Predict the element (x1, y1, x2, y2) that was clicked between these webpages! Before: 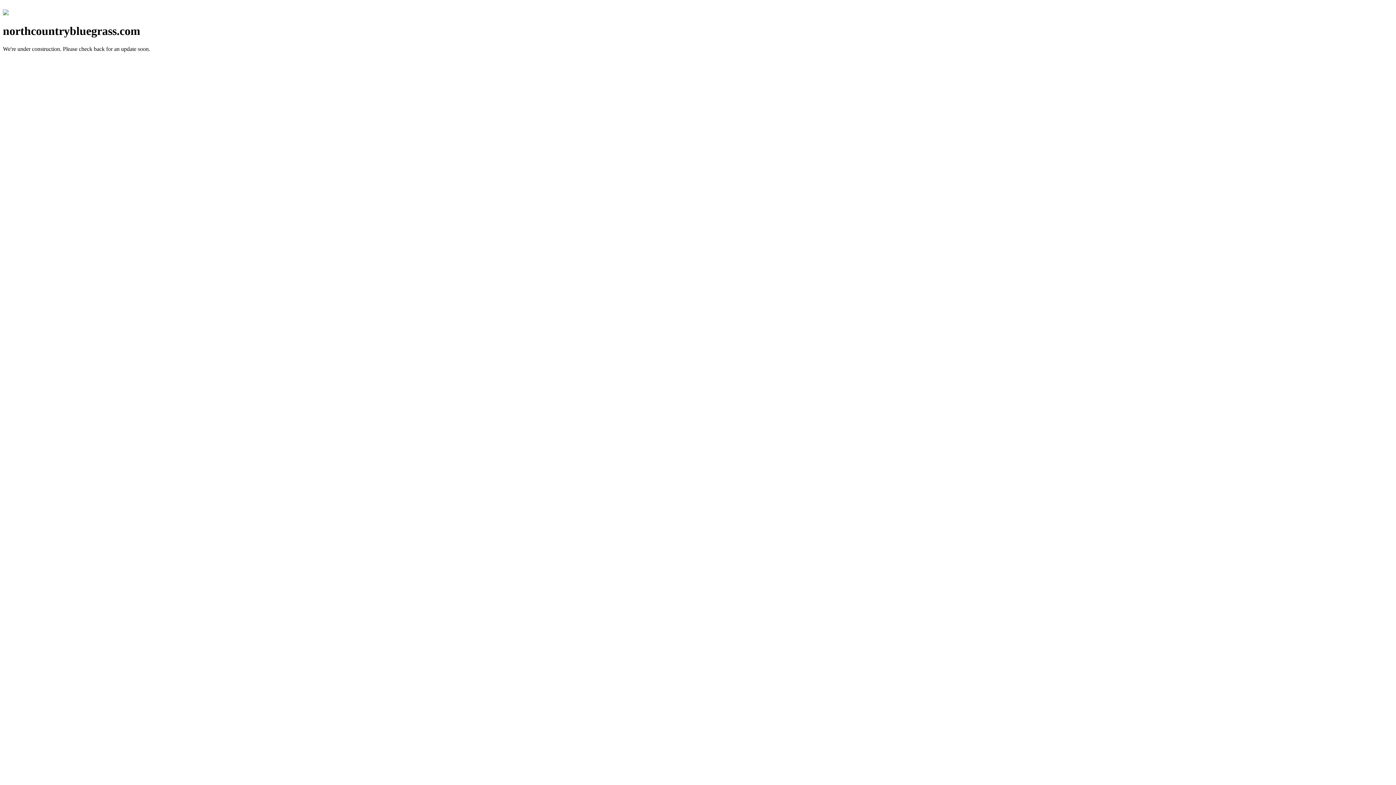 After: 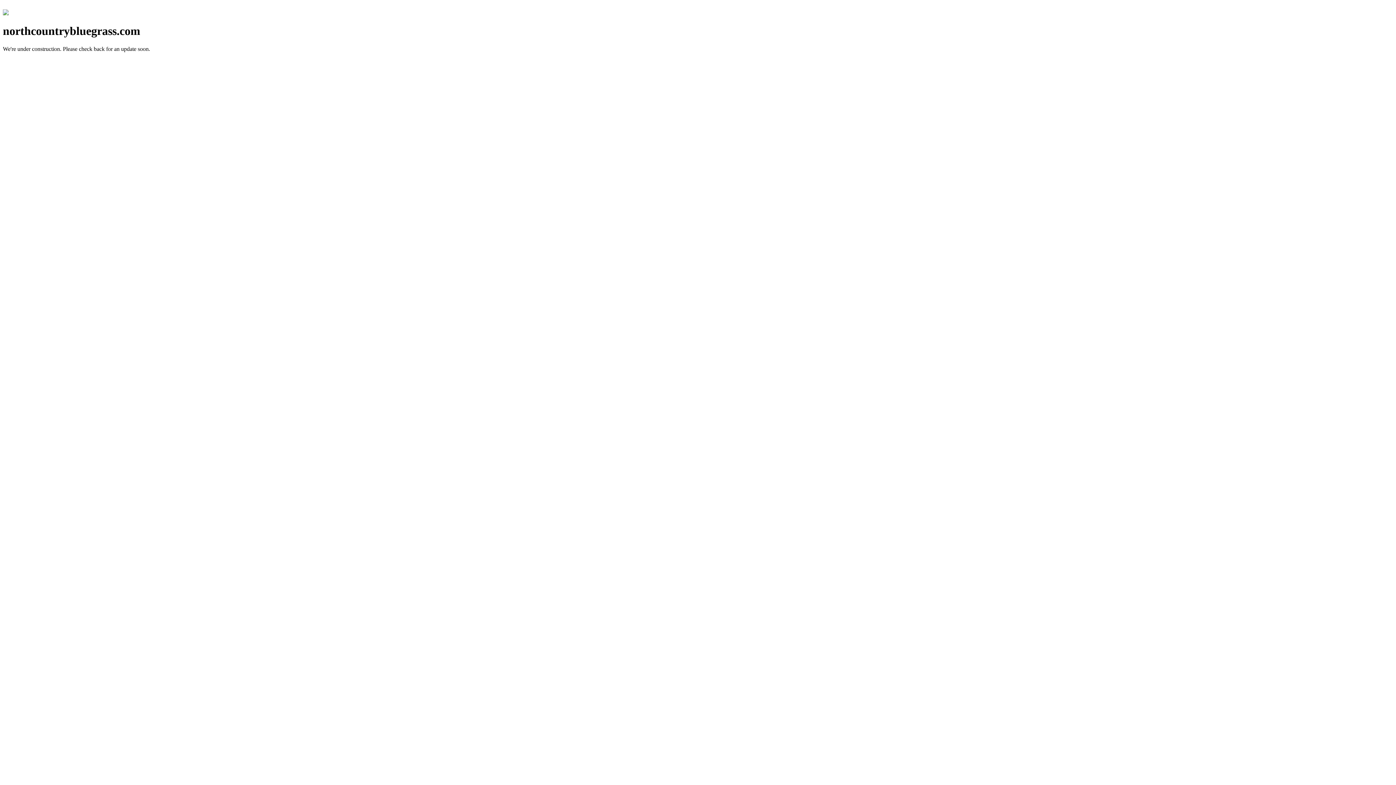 Action: bbox: (2, 10, 8, 16)